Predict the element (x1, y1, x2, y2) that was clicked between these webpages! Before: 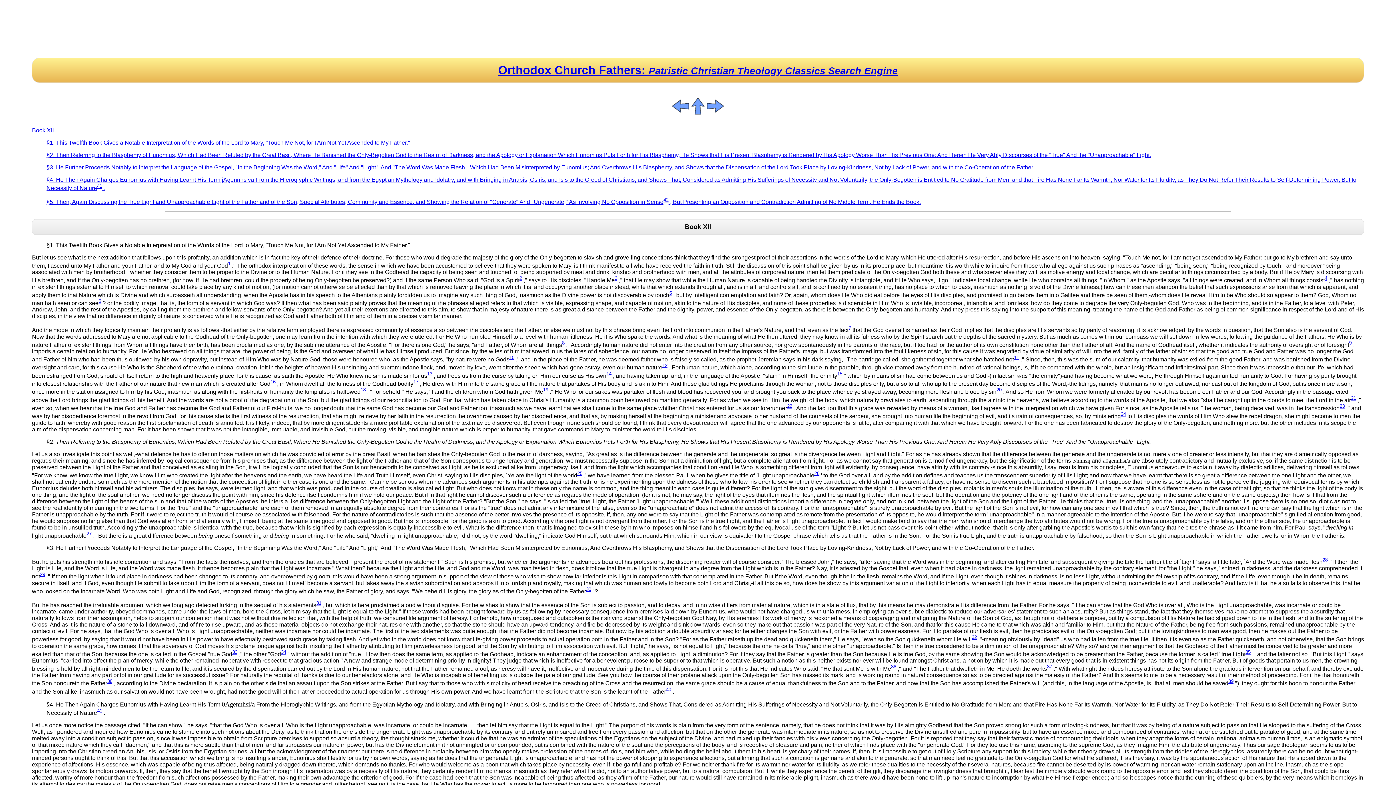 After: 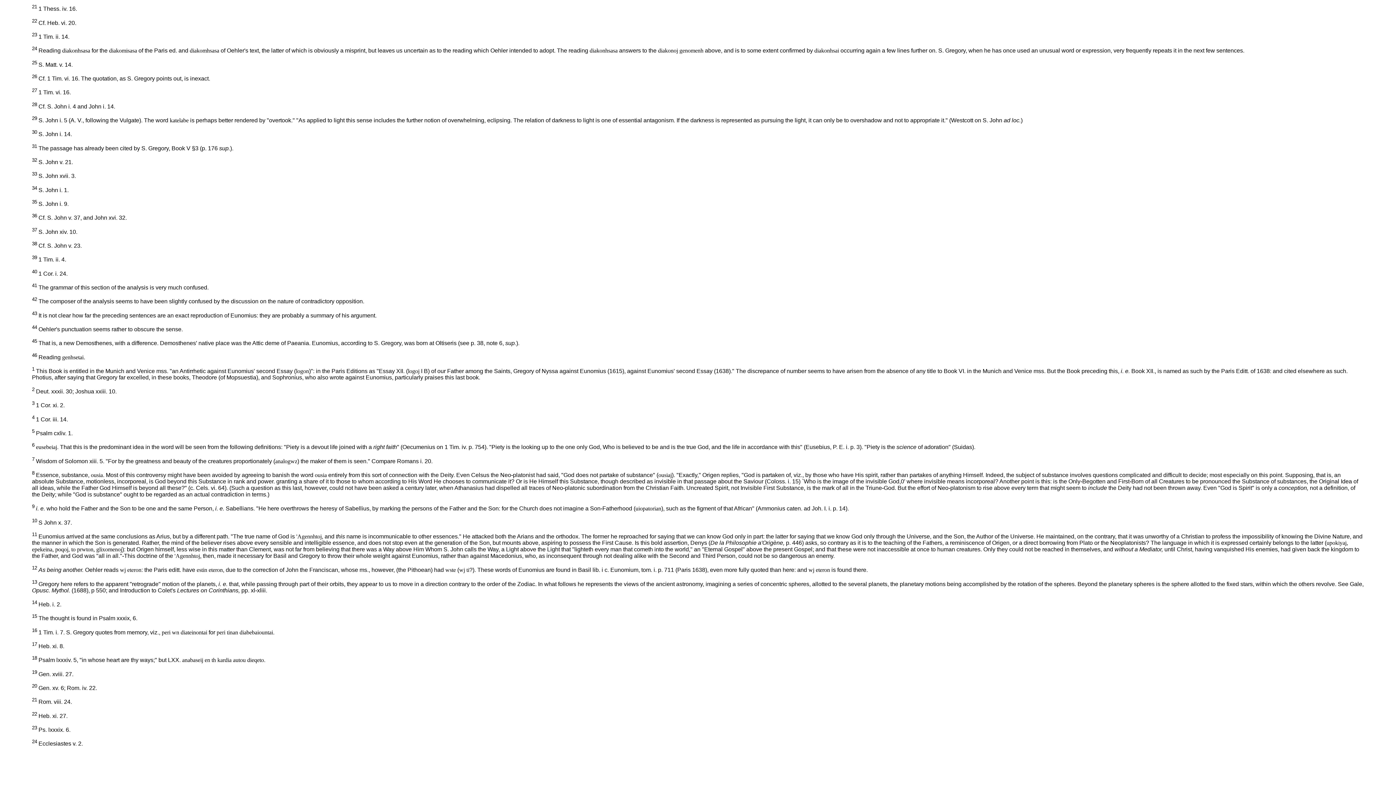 Action: label: 36 bbox: (891, 664, 896, 669)